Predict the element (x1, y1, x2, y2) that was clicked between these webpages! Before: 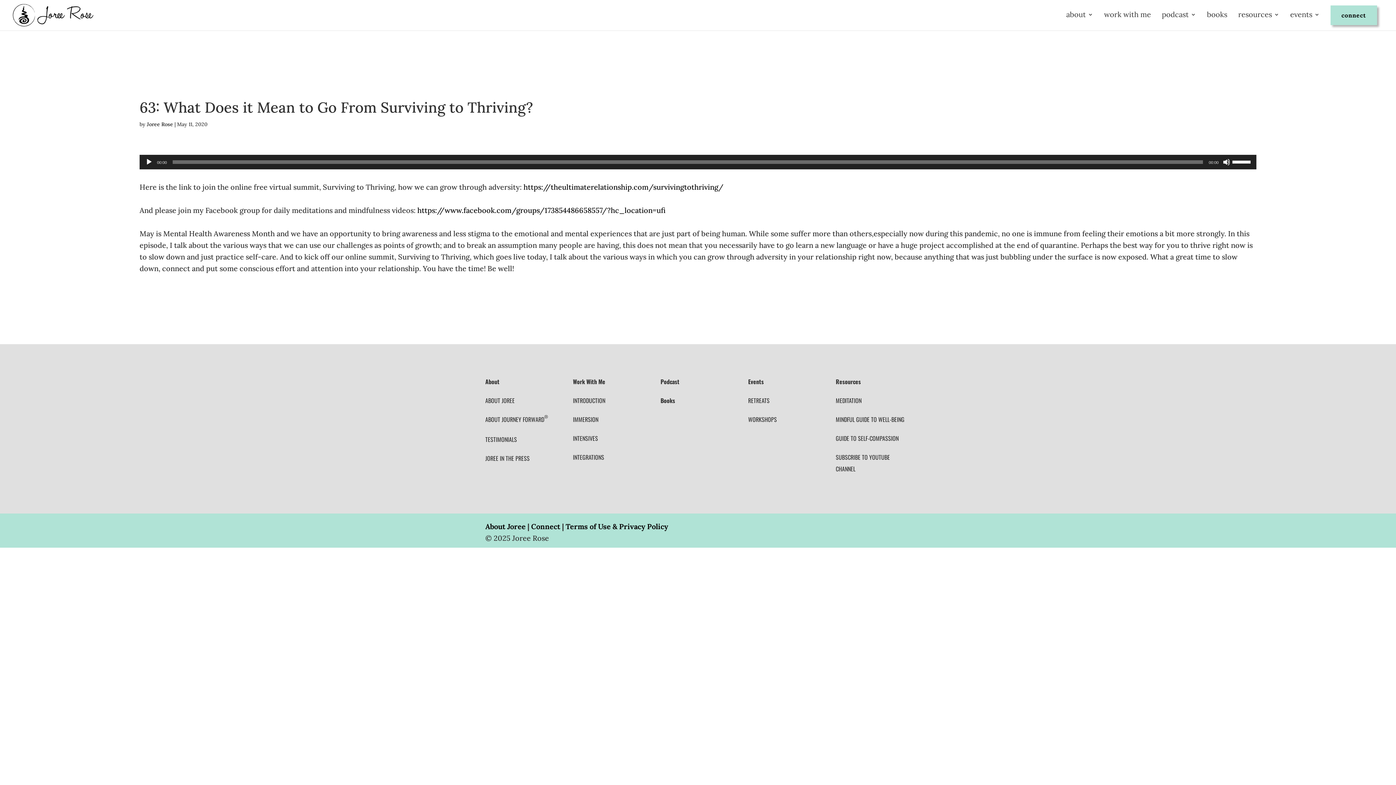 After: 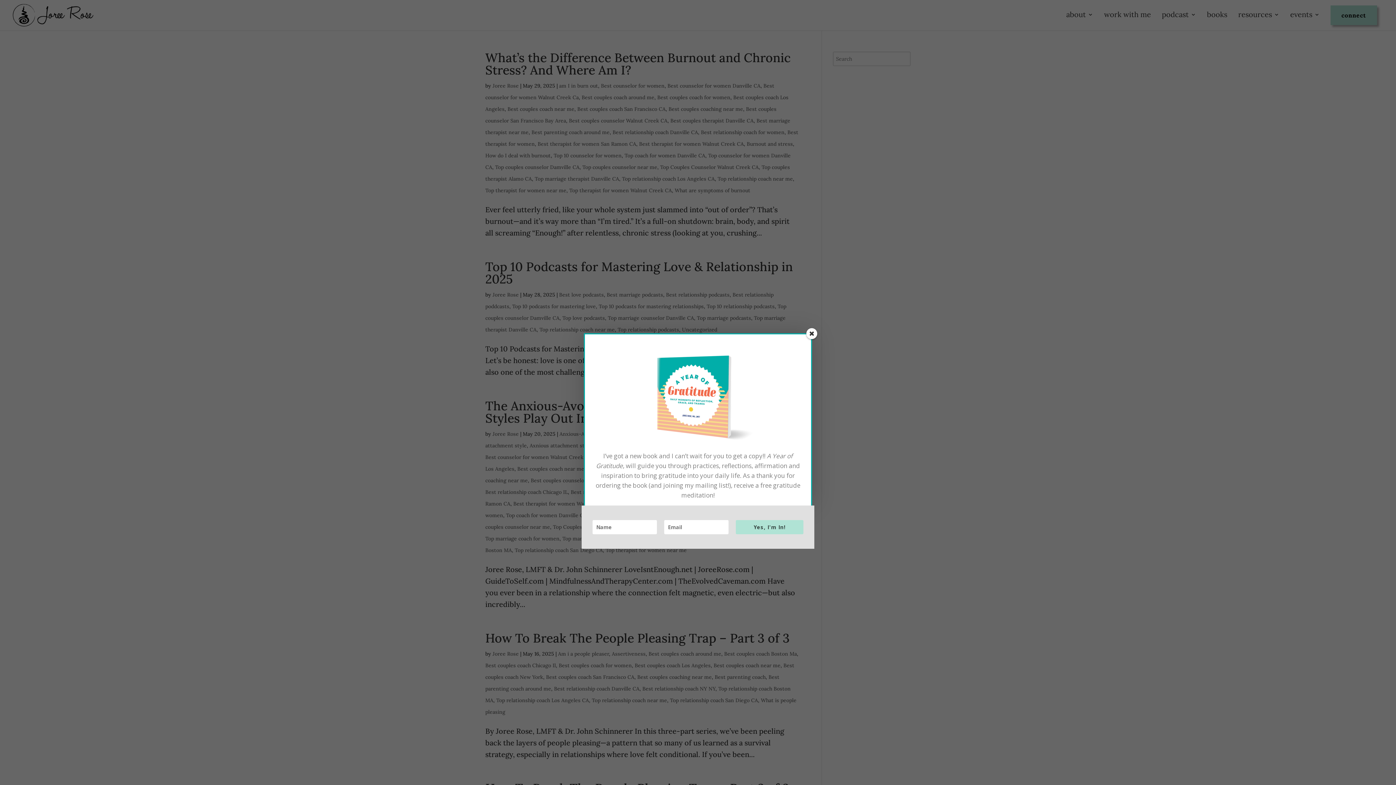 Action: label: Joree Rose bbox: (146, 121, 173, 127)